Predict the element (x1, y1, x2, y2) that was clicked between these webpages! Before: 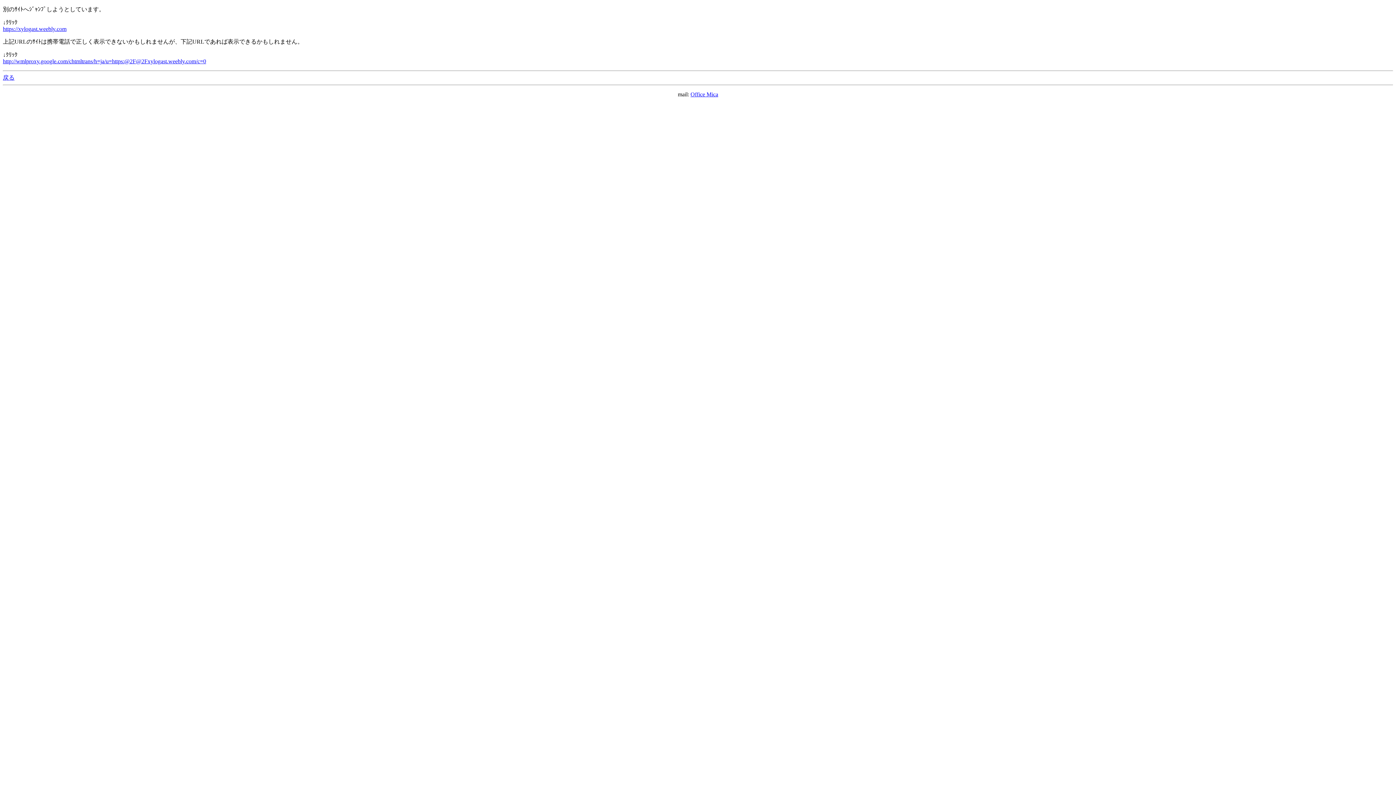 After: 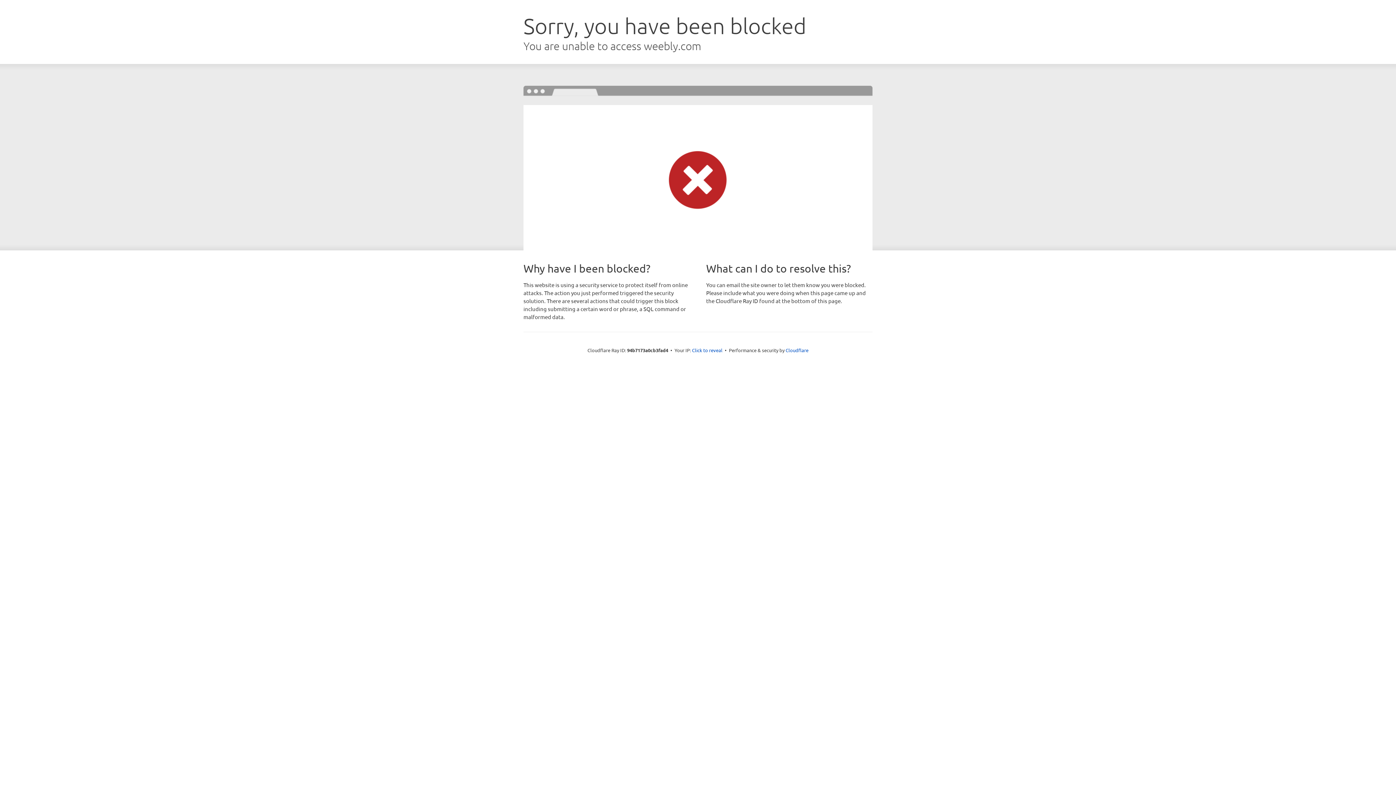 Action: bbox: (2, 25, 66, 32) label: https://xylogast.weebly.com